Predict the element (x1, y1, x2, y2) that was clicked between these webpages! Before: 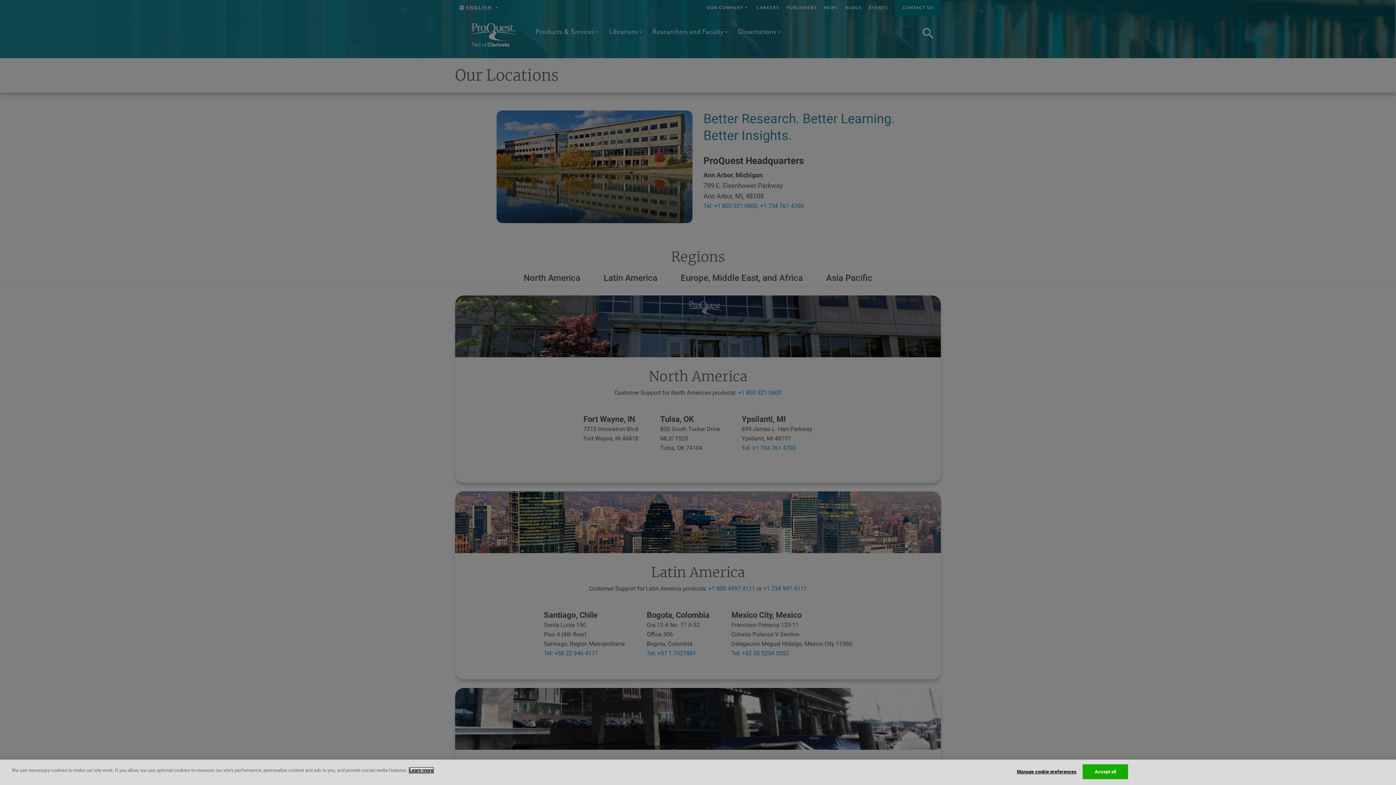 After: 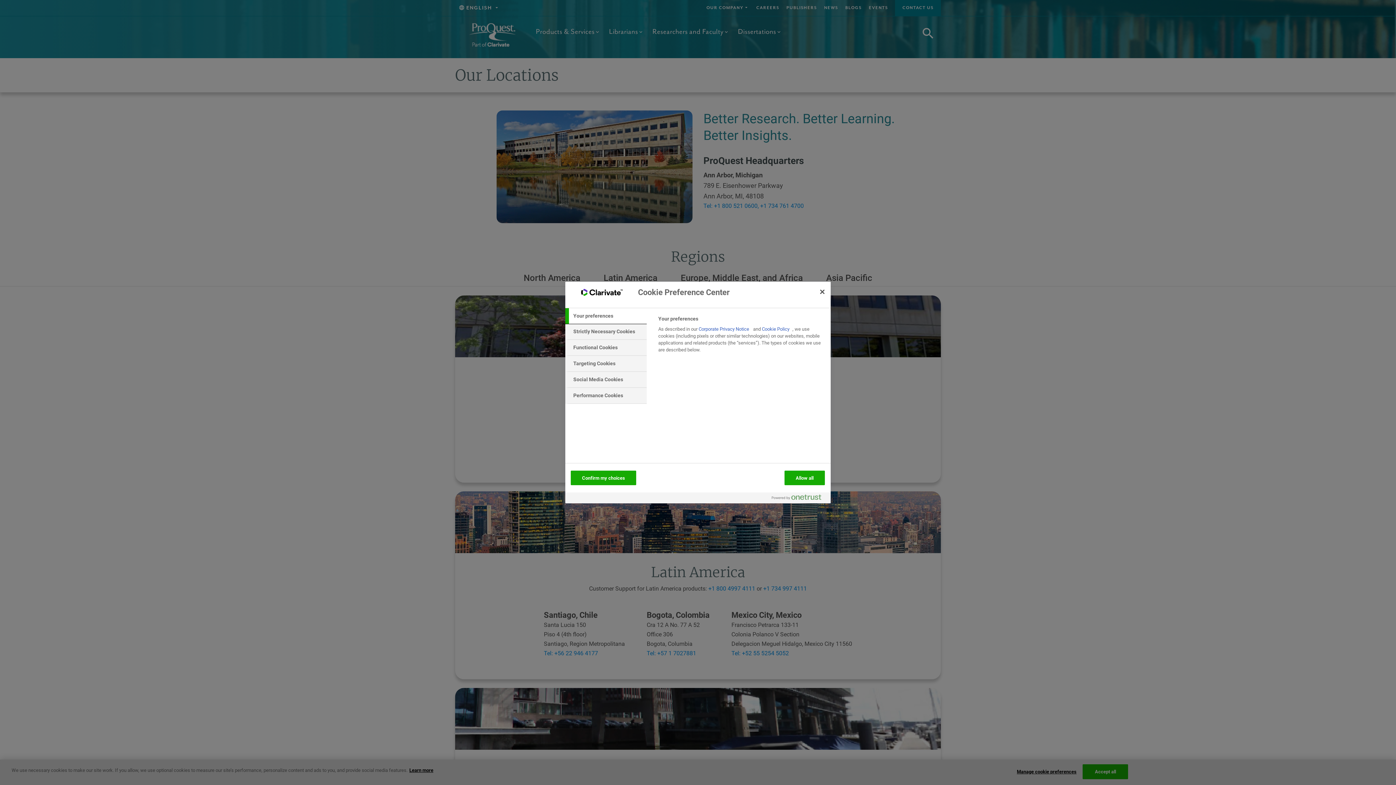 Action: bbox: (1017, 765, 1076, 779) label: Manage cookie preferences